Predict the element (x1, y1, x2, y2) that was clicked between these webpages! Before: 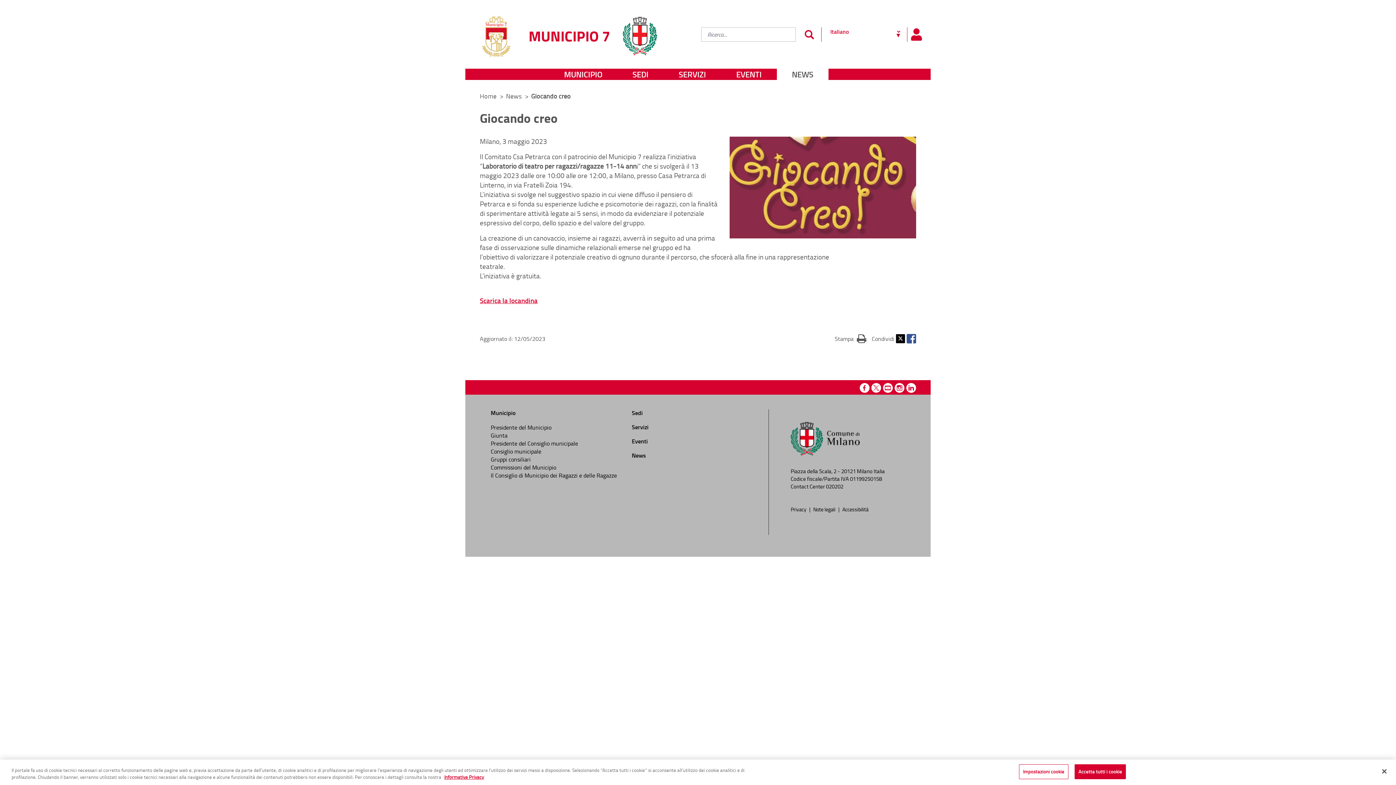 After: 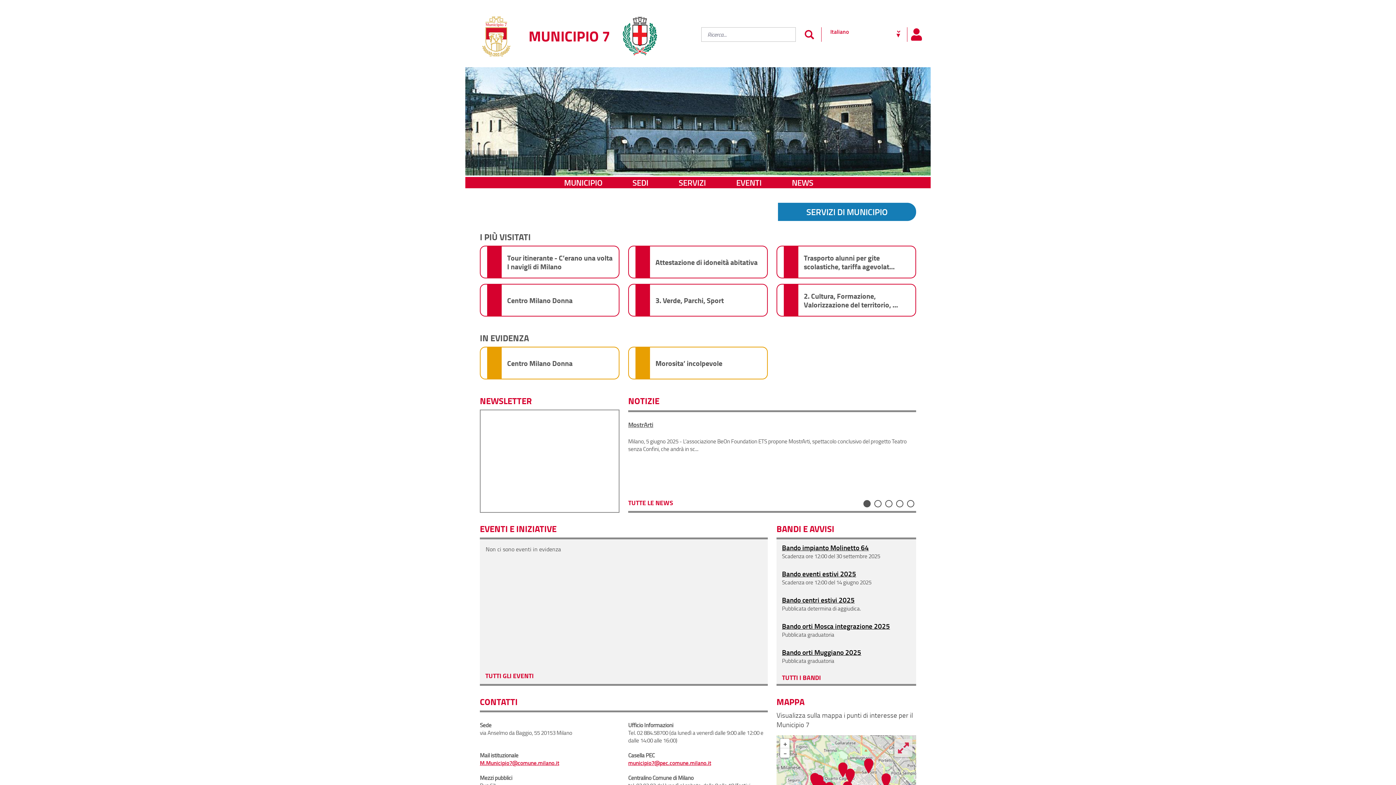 Action: label:  MUNICIPIO 7 bbox: (476, 7, 621, 56)